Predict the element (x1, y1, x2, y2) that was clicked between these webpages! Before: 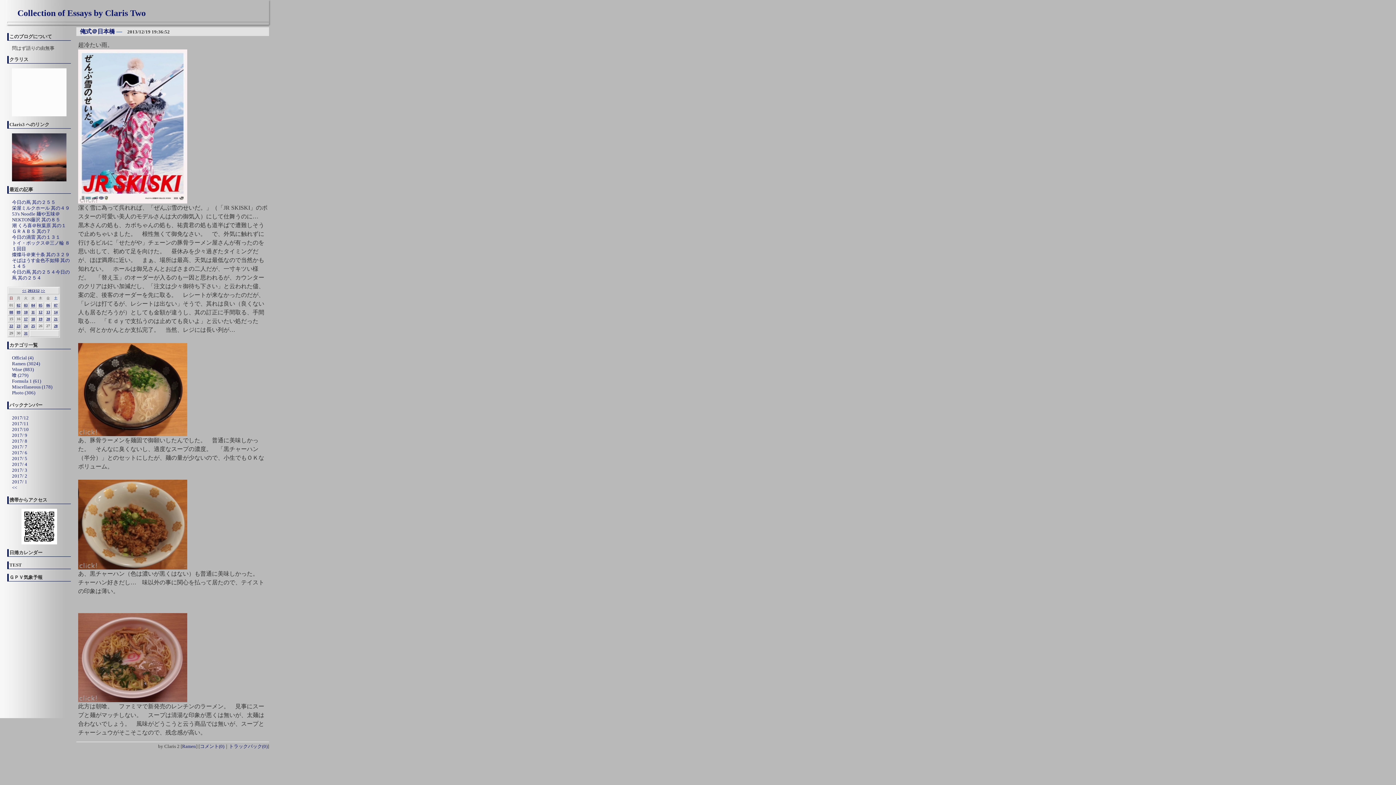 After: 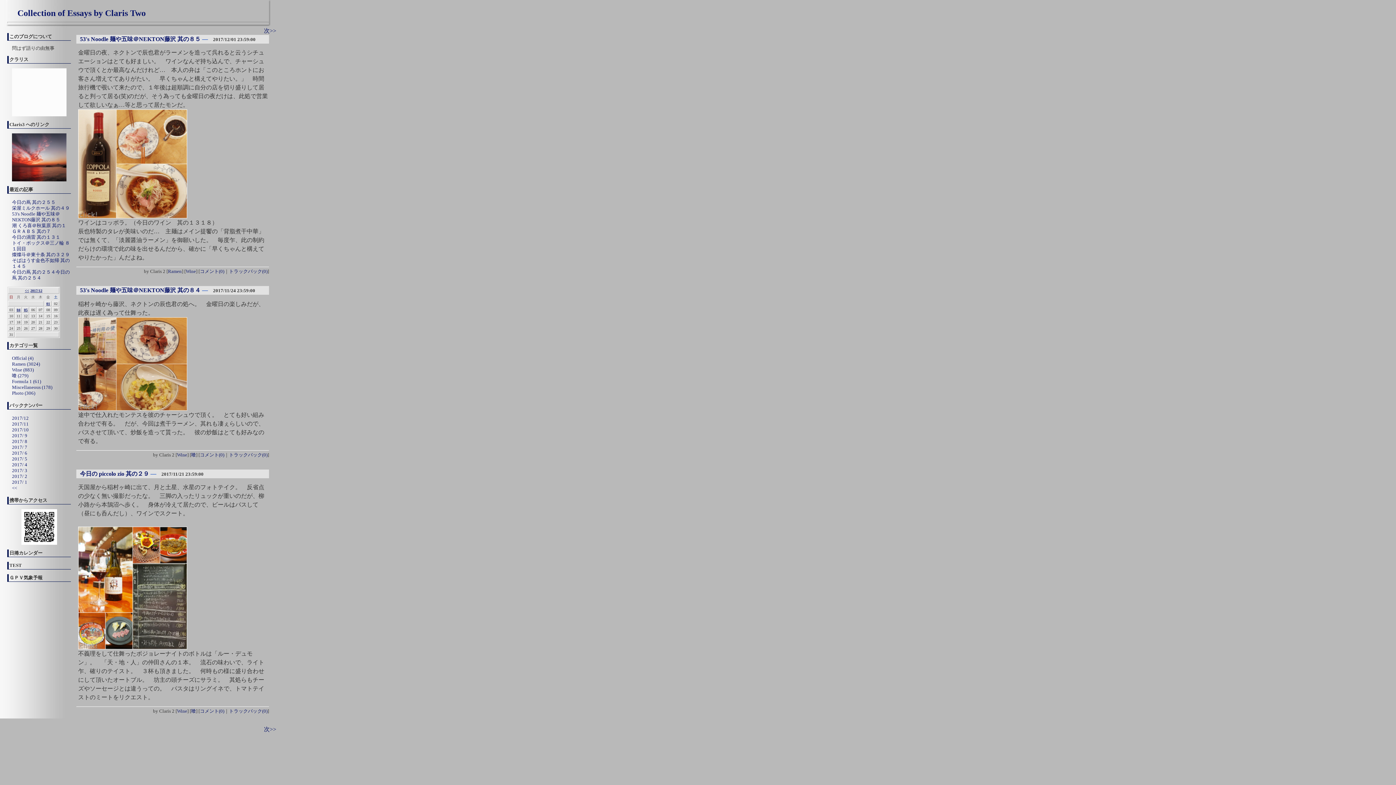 Action: label: Wine (883) bbox: (12, 366, 33, 372)